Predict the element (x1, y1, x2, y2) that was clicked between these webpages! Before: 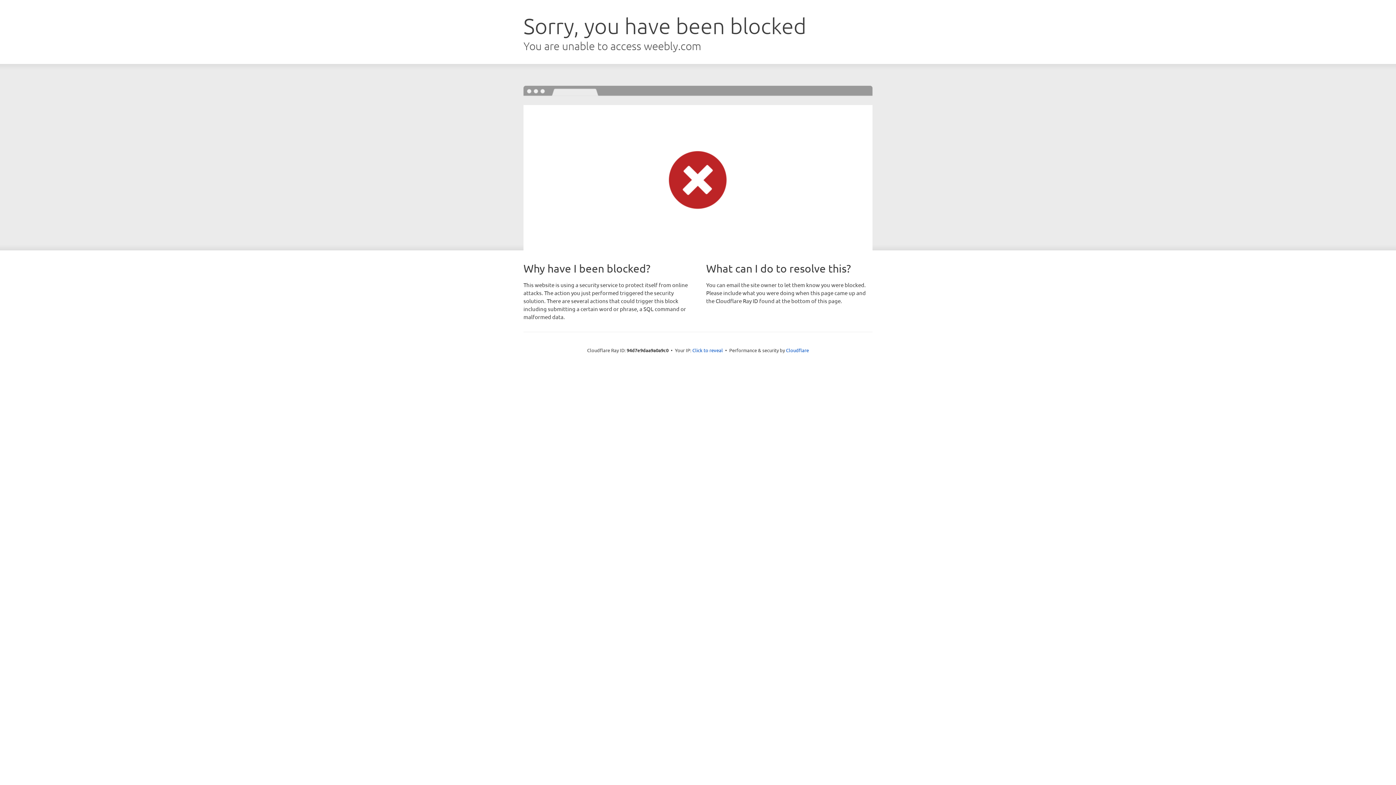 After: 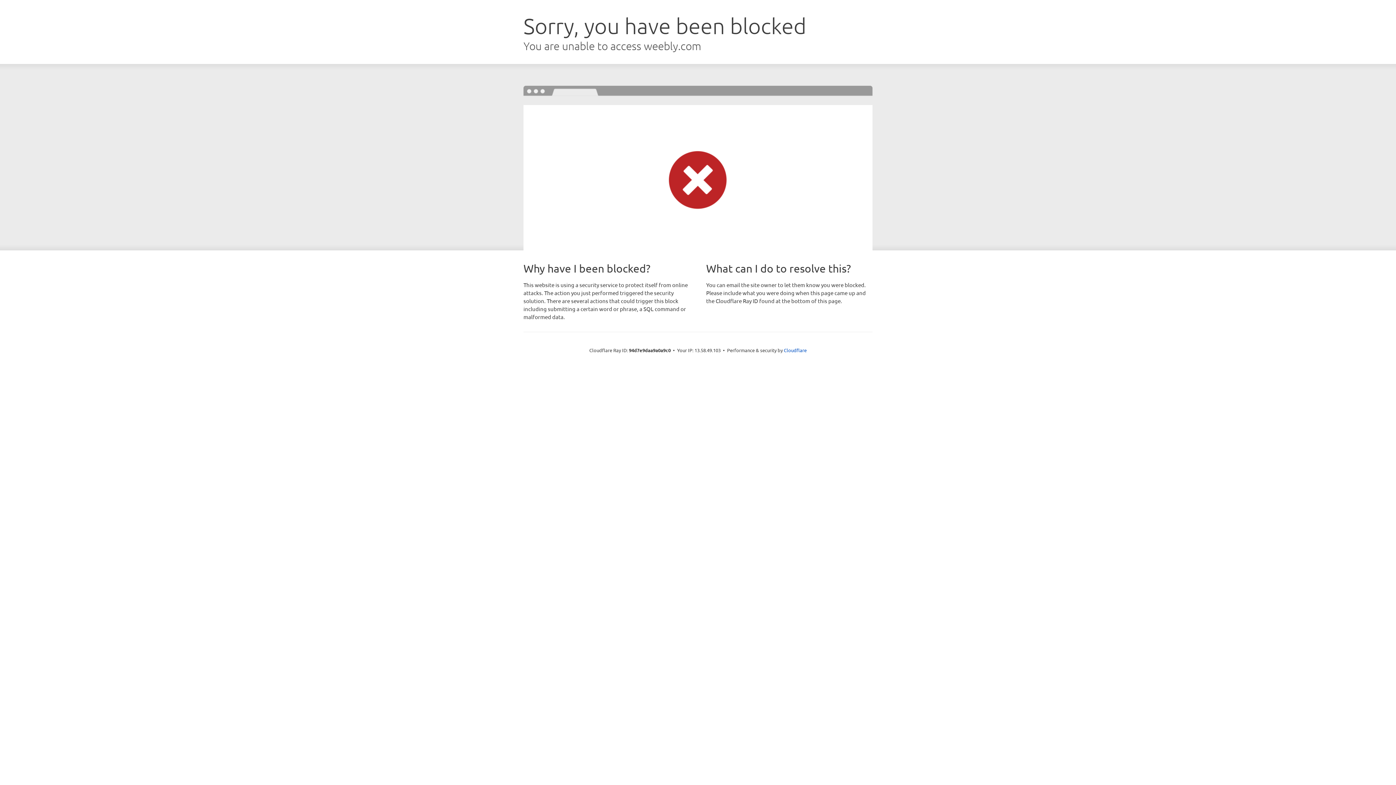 Action: bbox: (692, 346, 723, 353) label: Click to reveal